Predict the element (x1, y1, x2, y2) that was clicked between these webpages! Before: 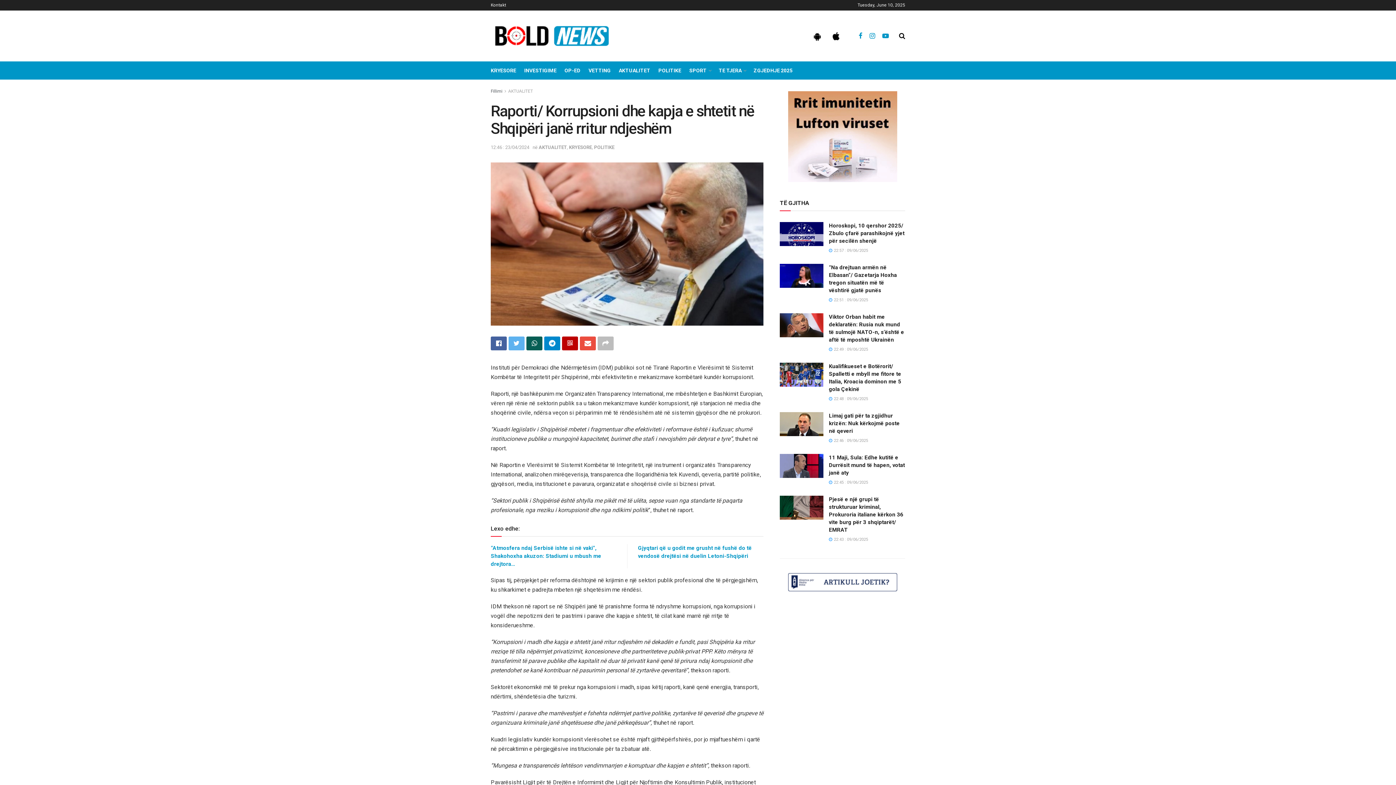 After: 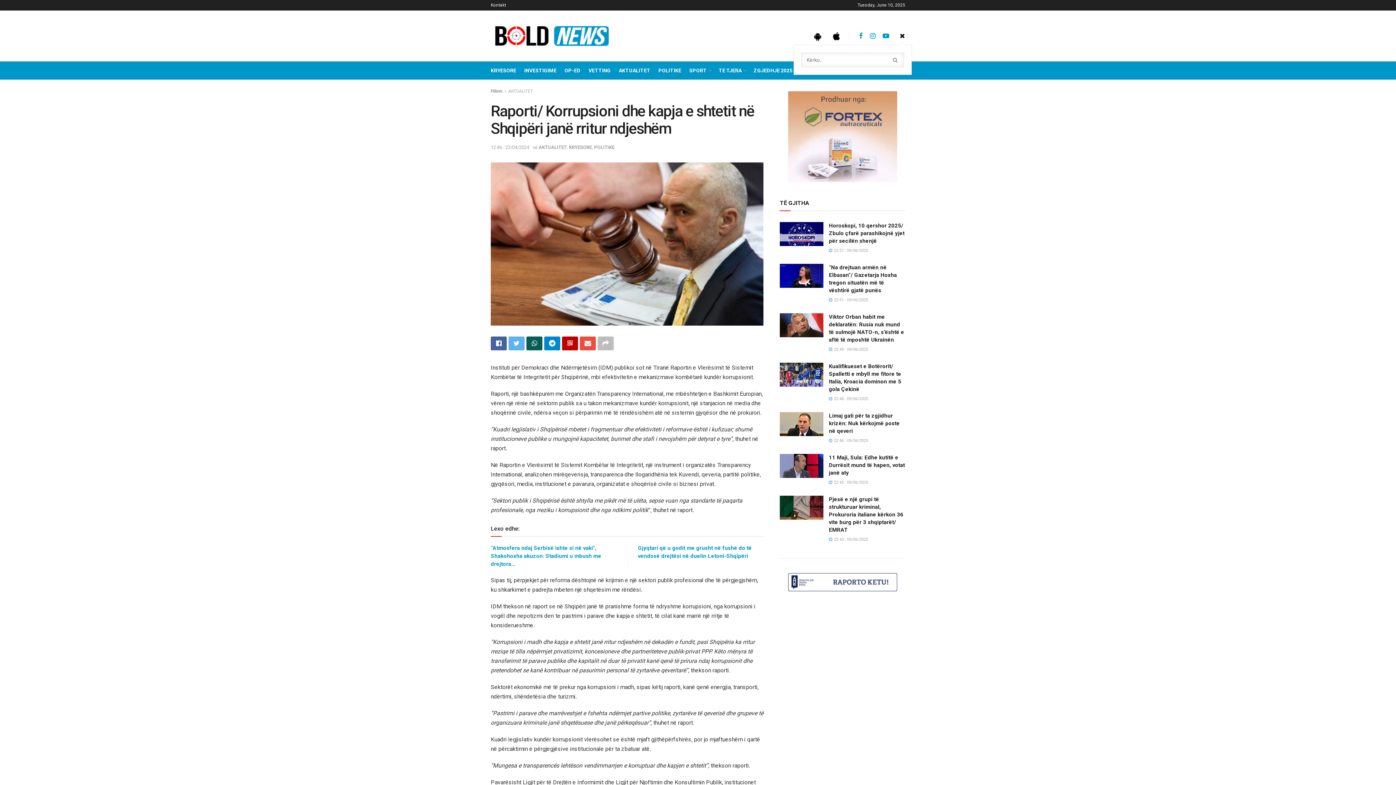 Action: bbox: (899, 26, 905, 45)